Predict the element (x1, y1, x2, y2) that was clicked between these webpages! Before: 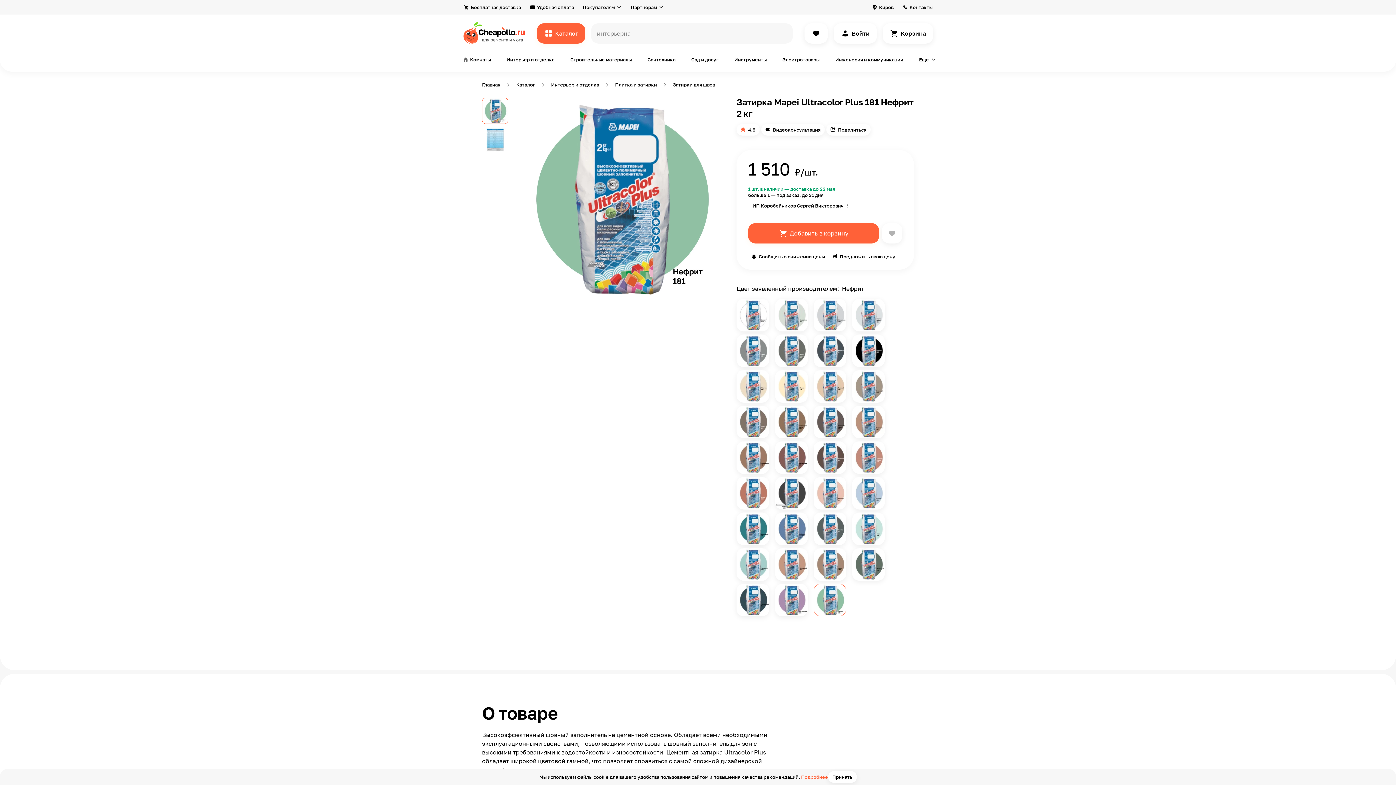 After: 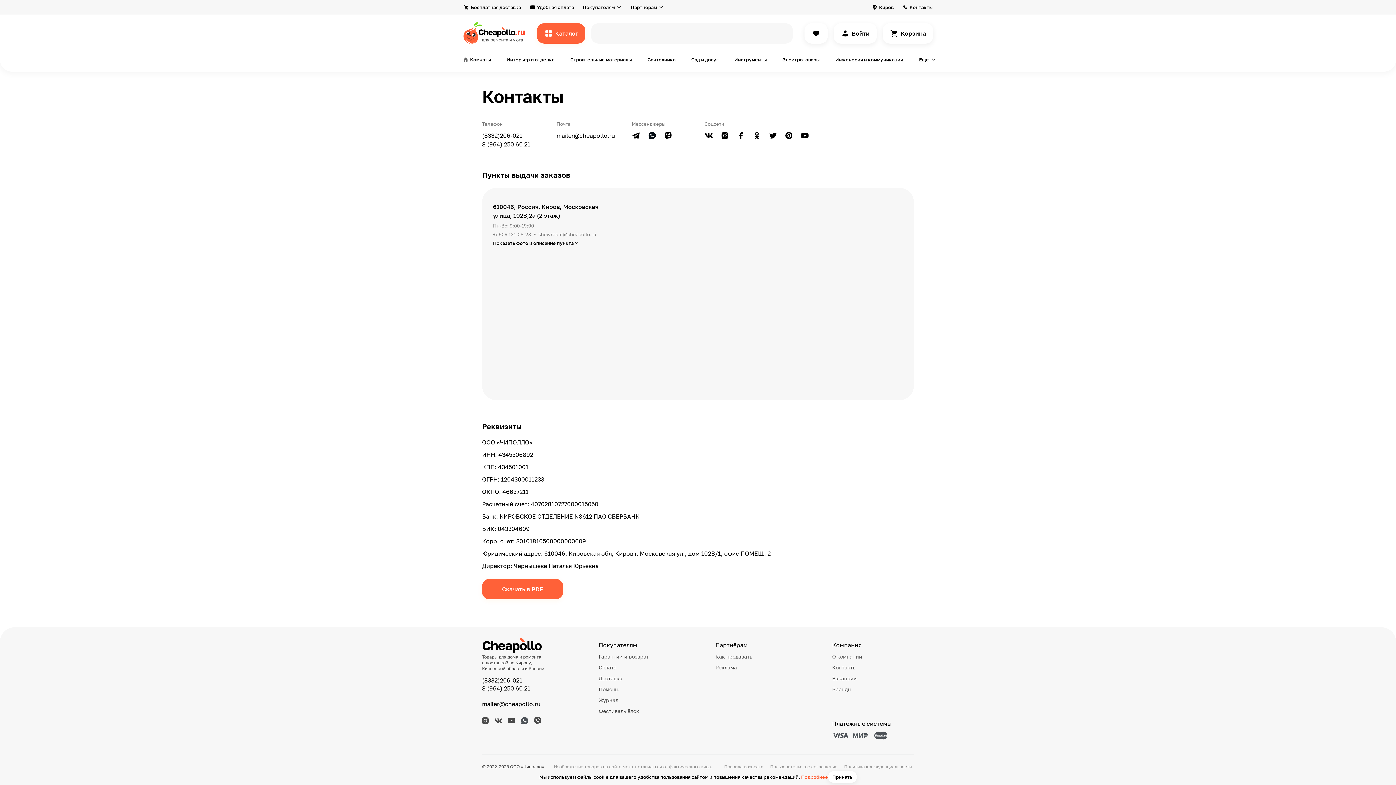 Action: label: Контакты bbox: (898, 1, 937, 13)